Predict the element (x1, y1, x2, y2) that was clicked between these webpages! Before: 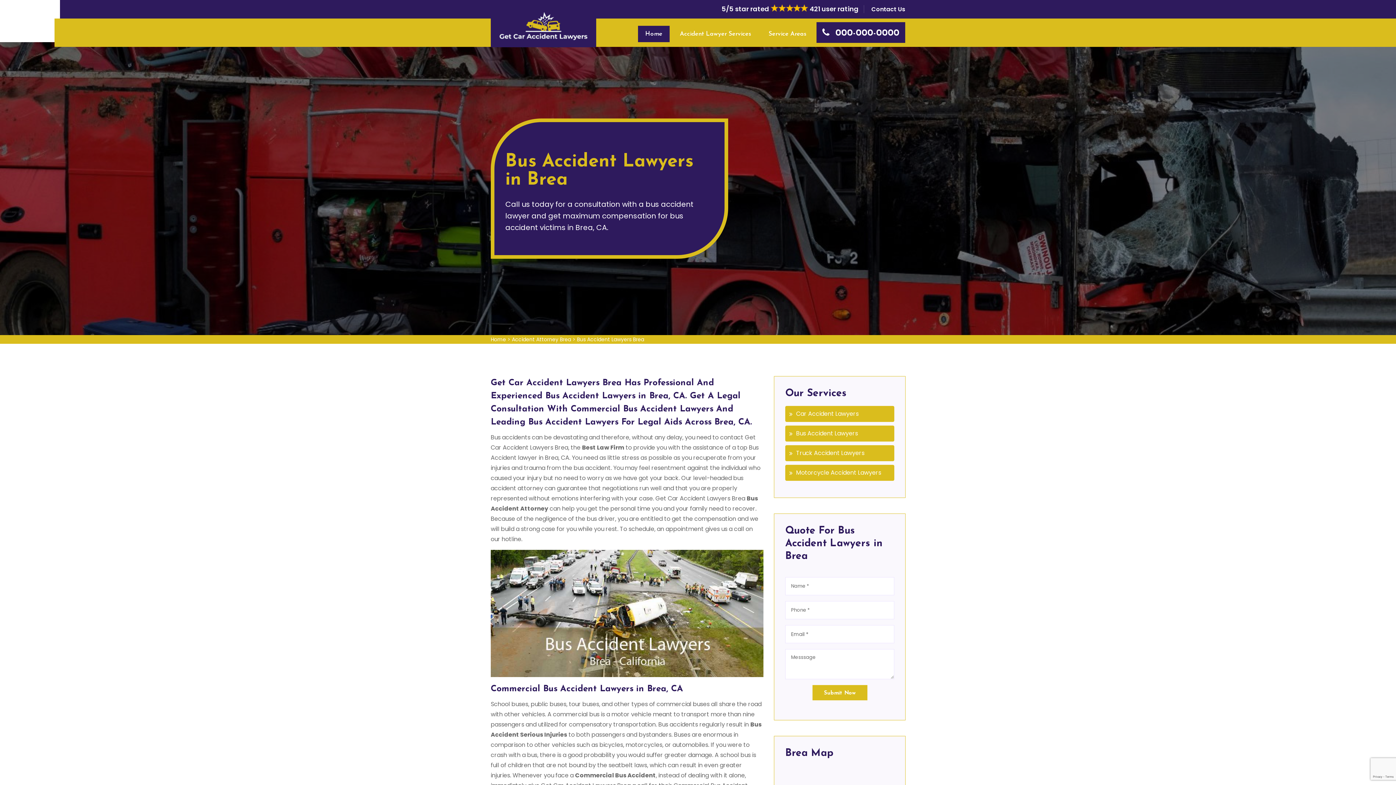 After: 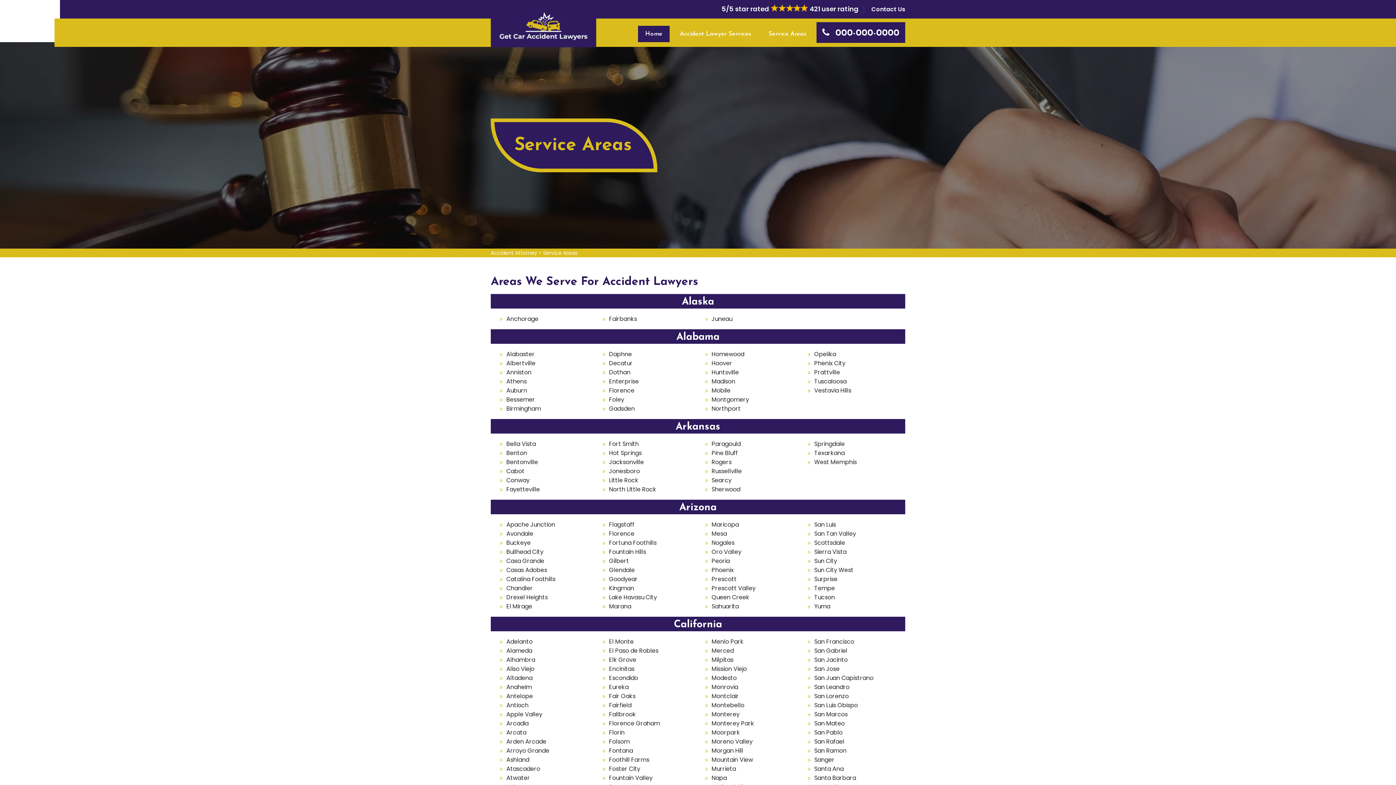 Action: bbox: (761, 25, 813, 42) label: Service Areas